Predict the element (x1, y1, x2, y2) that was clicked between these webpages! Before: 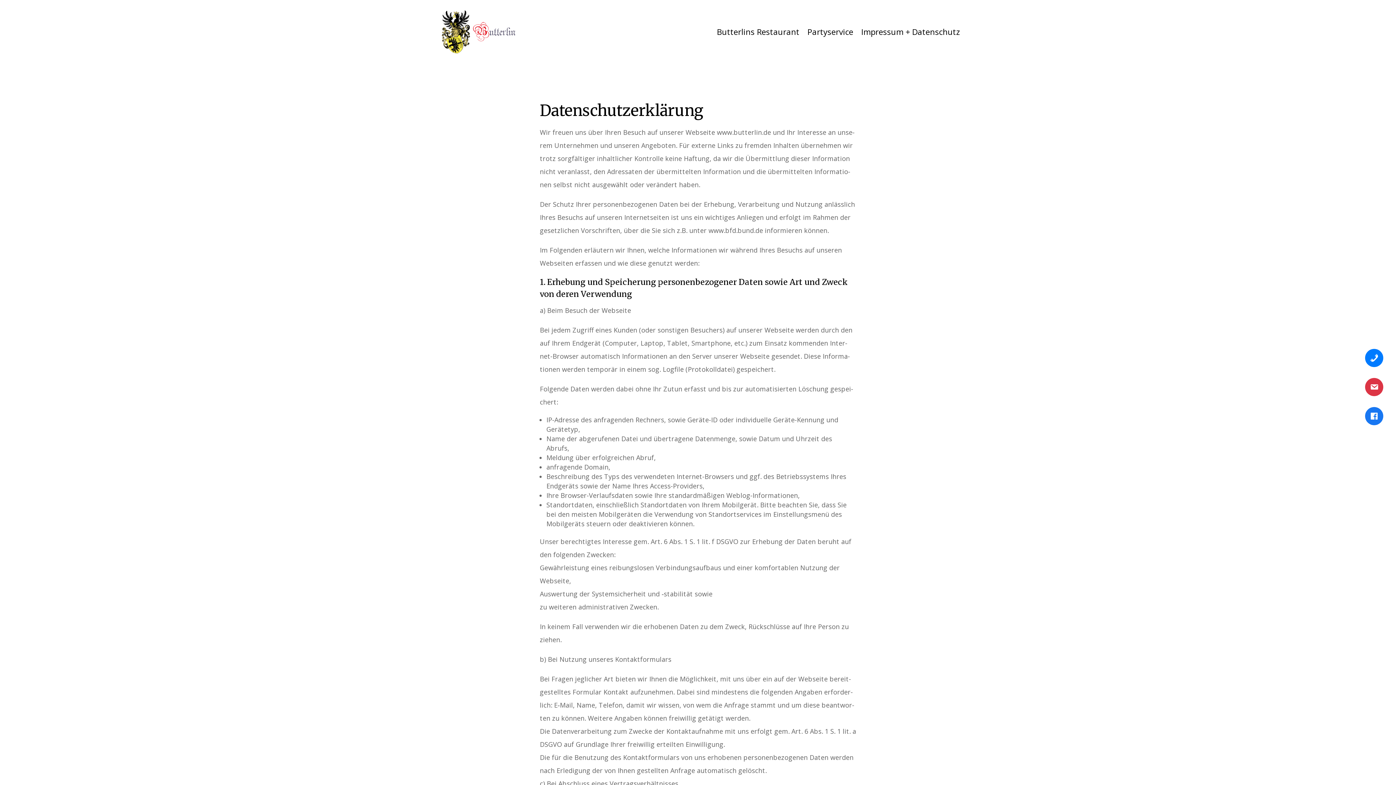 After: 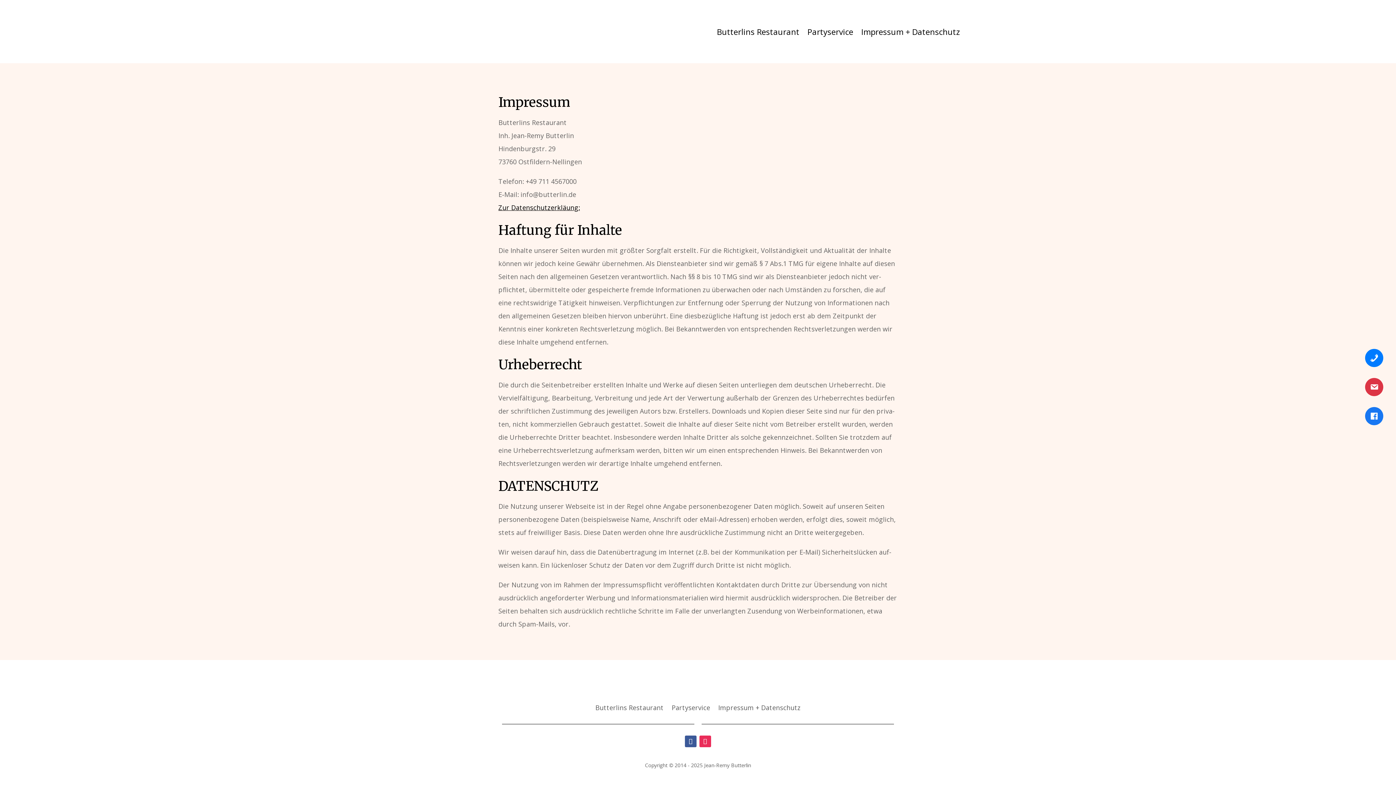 Action: label: Impres­sum + Daten­schutz bbox: (861, 9, 960, 53)